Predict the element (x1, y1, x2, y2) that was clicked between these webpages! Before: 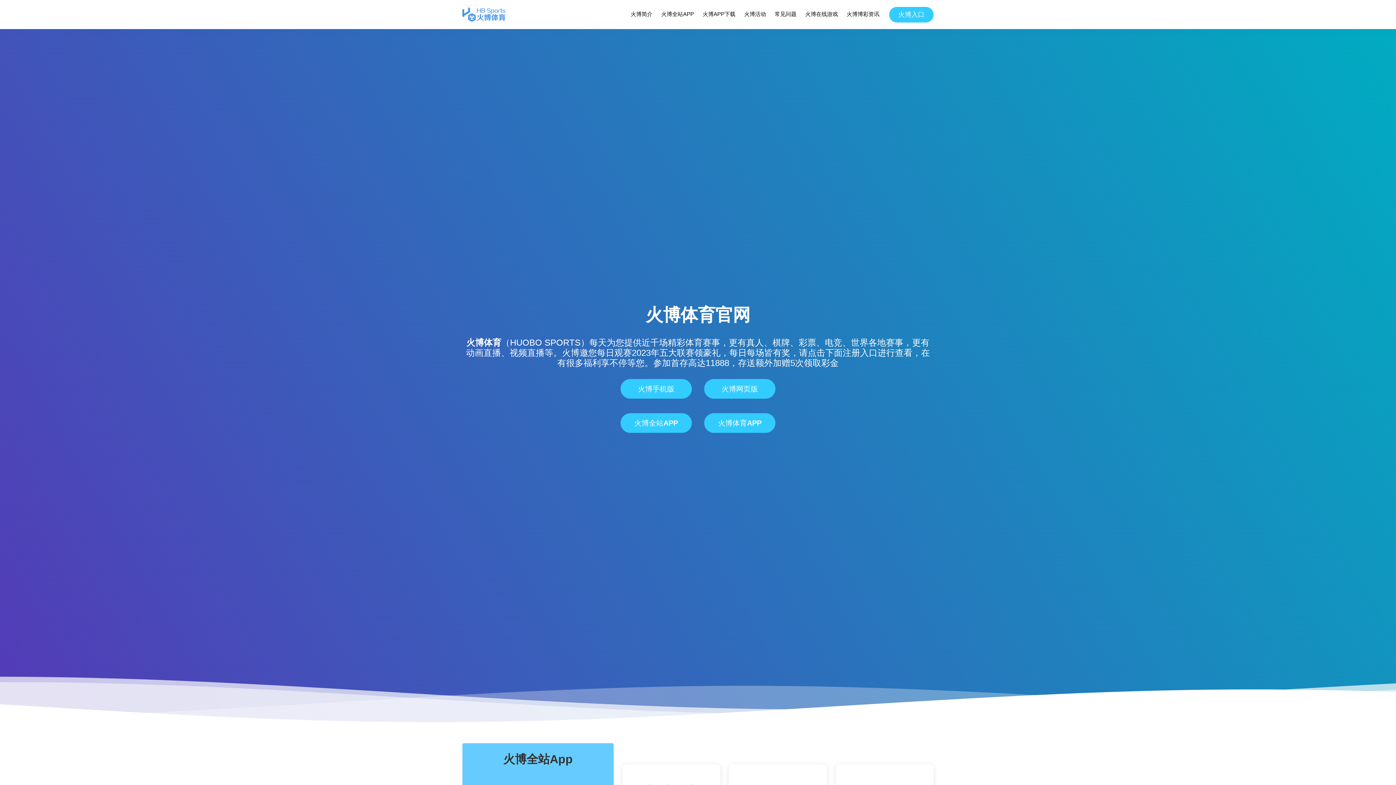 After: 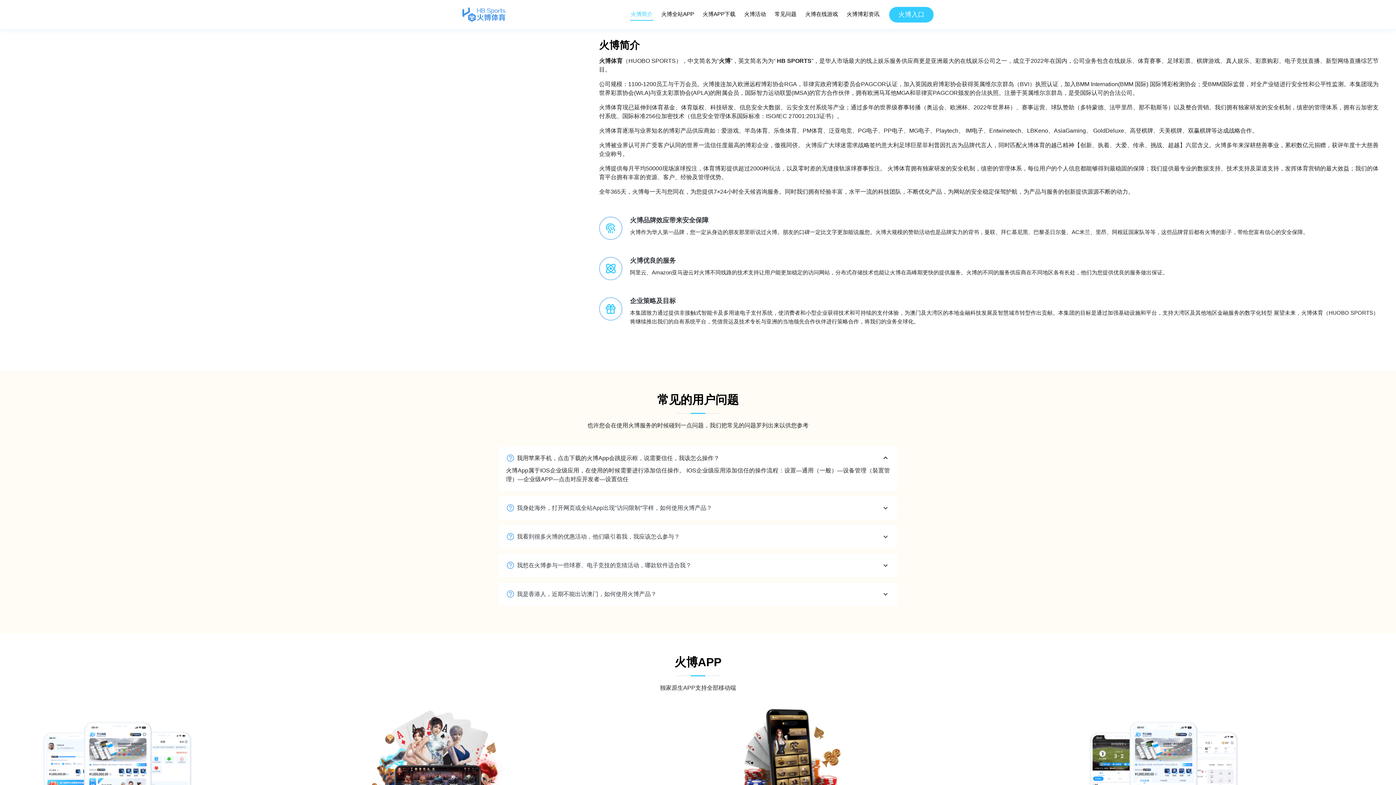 Action: label: 火博简介 bbox: (630, 8, 653, 20)